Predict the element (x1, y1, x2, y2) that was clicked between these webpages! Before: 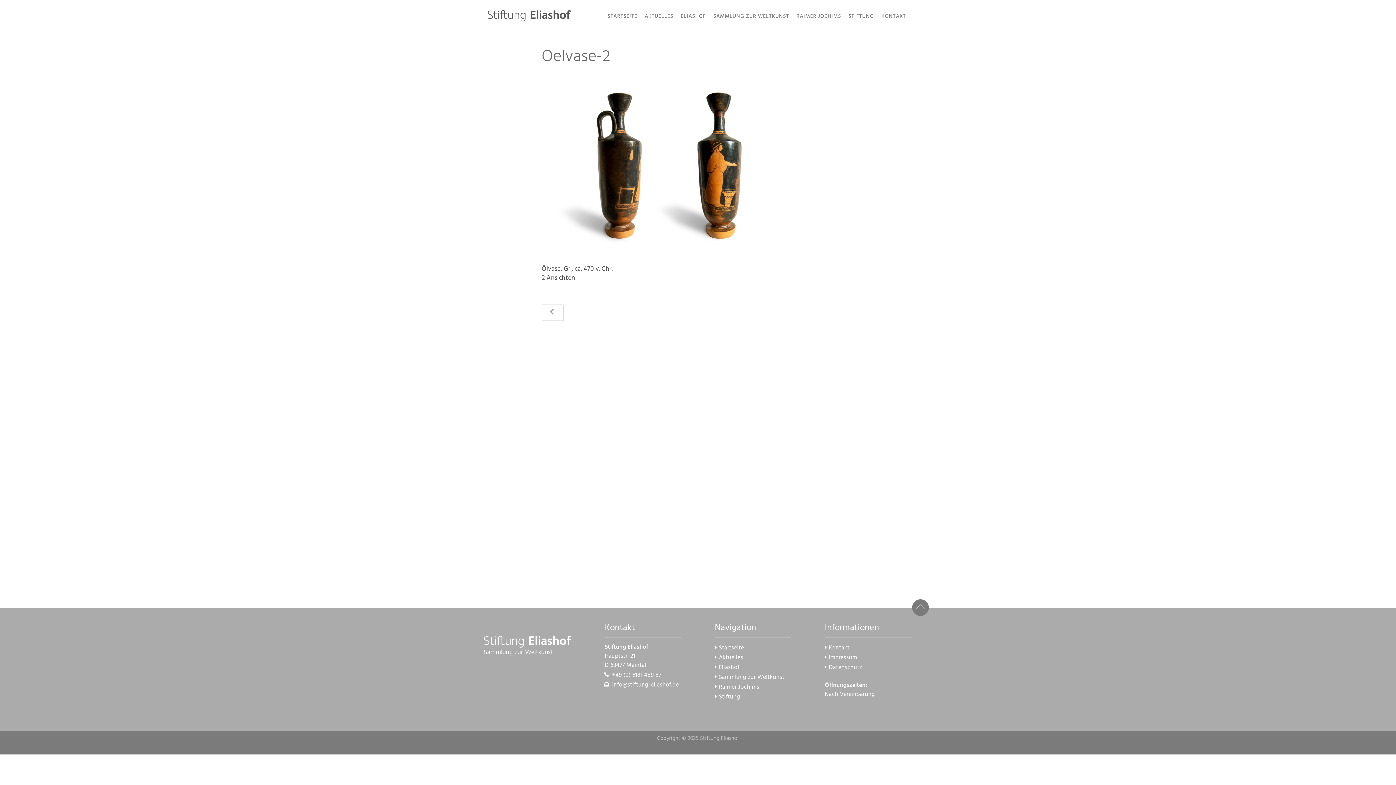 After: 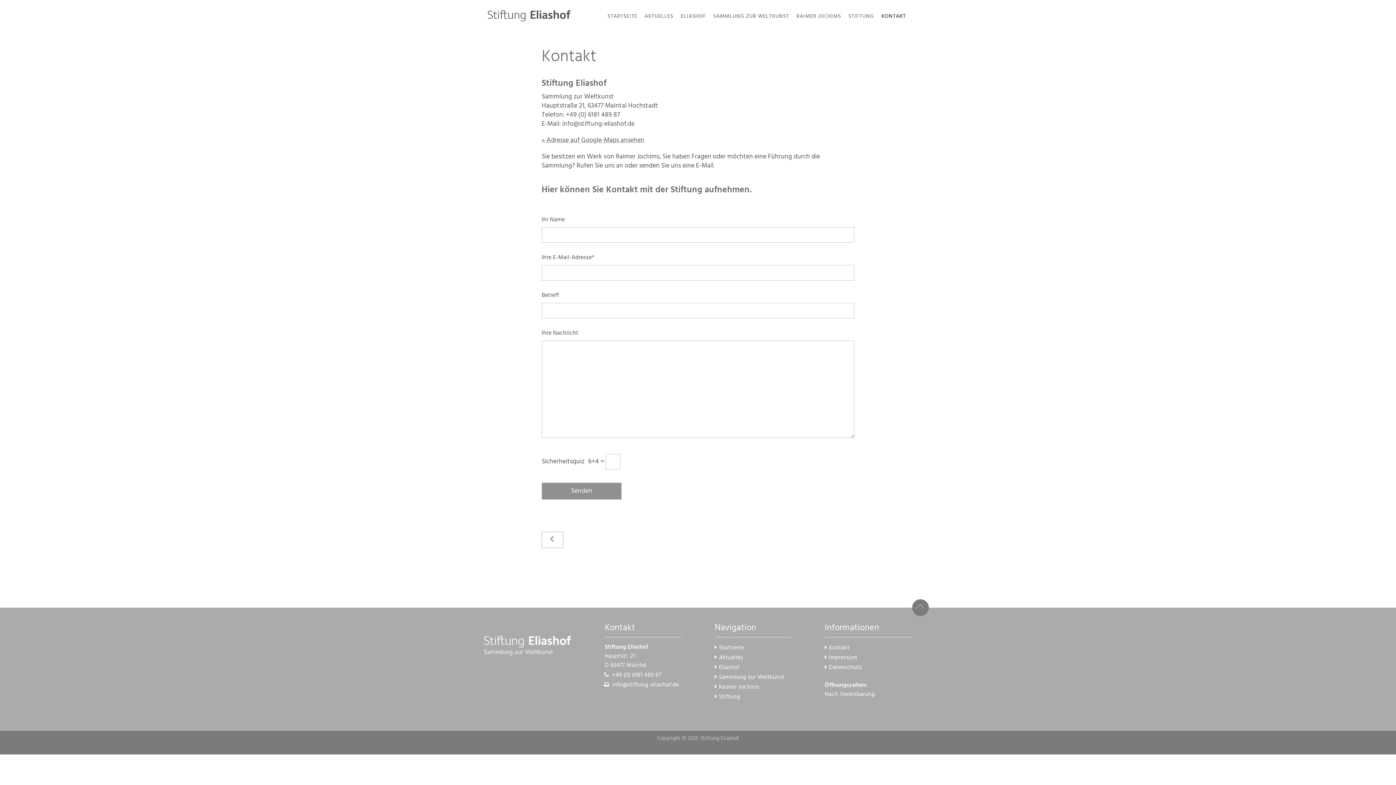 Action: bbox: (878, 10, 909, 22) label: KONTAKT